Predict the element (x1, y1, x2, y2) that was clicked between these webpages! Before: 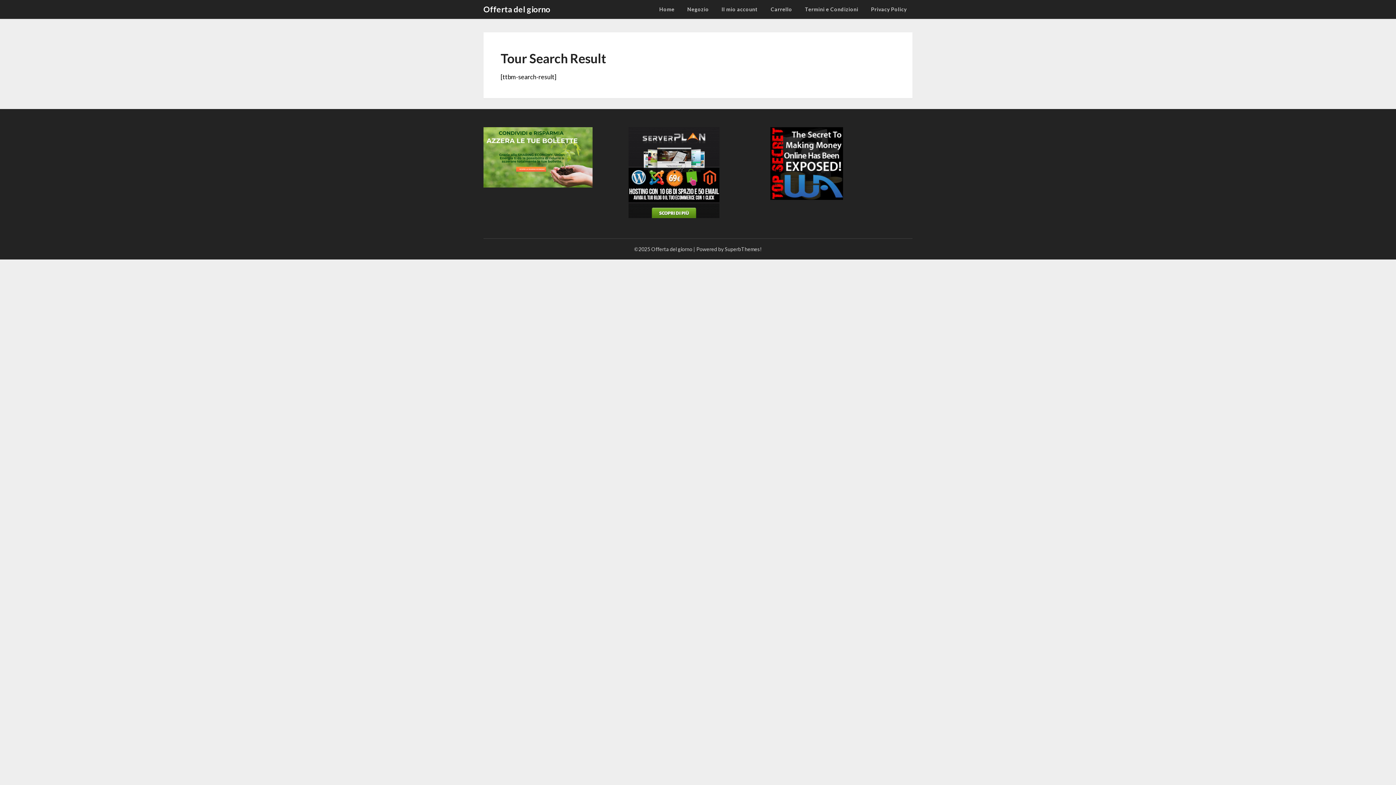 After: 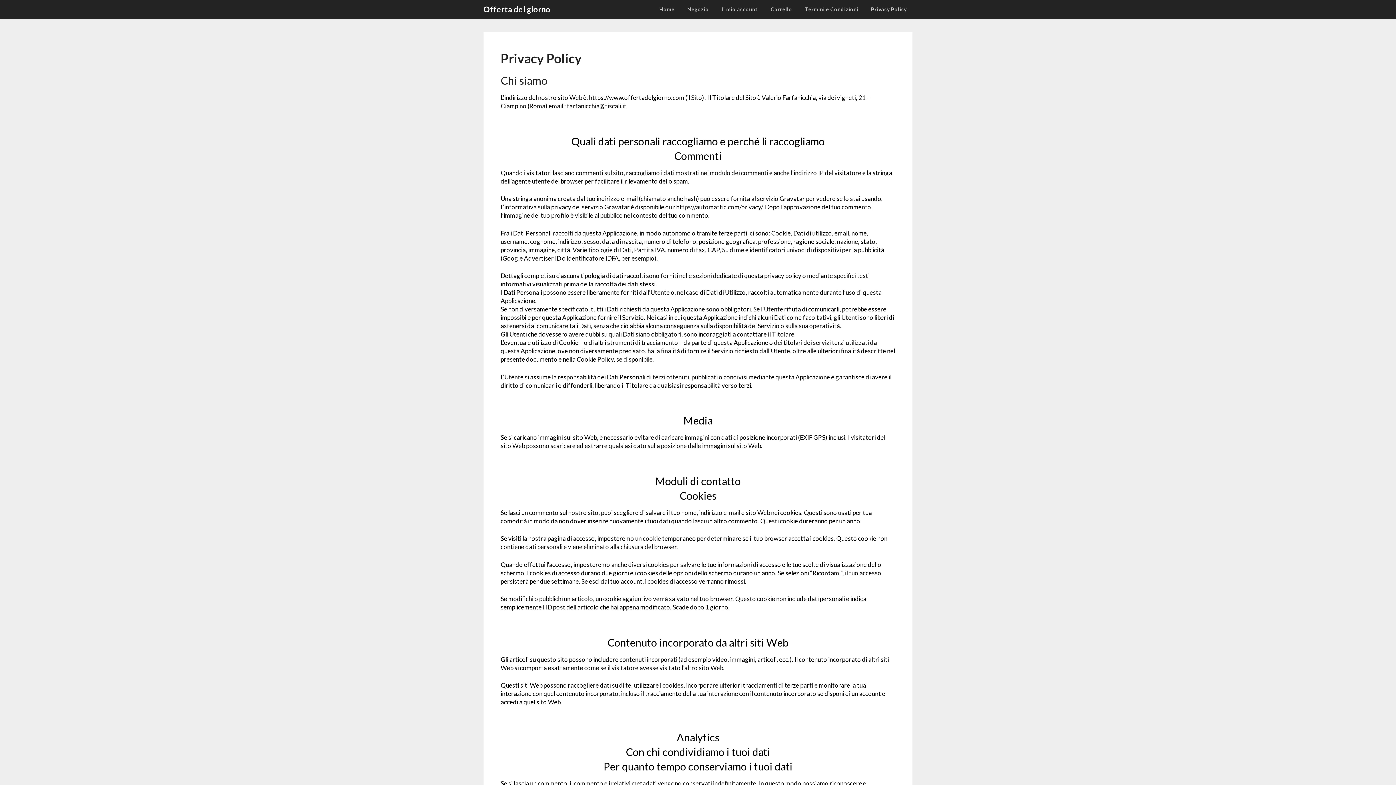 Action: label: Privacy Policy bbox: (865, 0, 912, 18)